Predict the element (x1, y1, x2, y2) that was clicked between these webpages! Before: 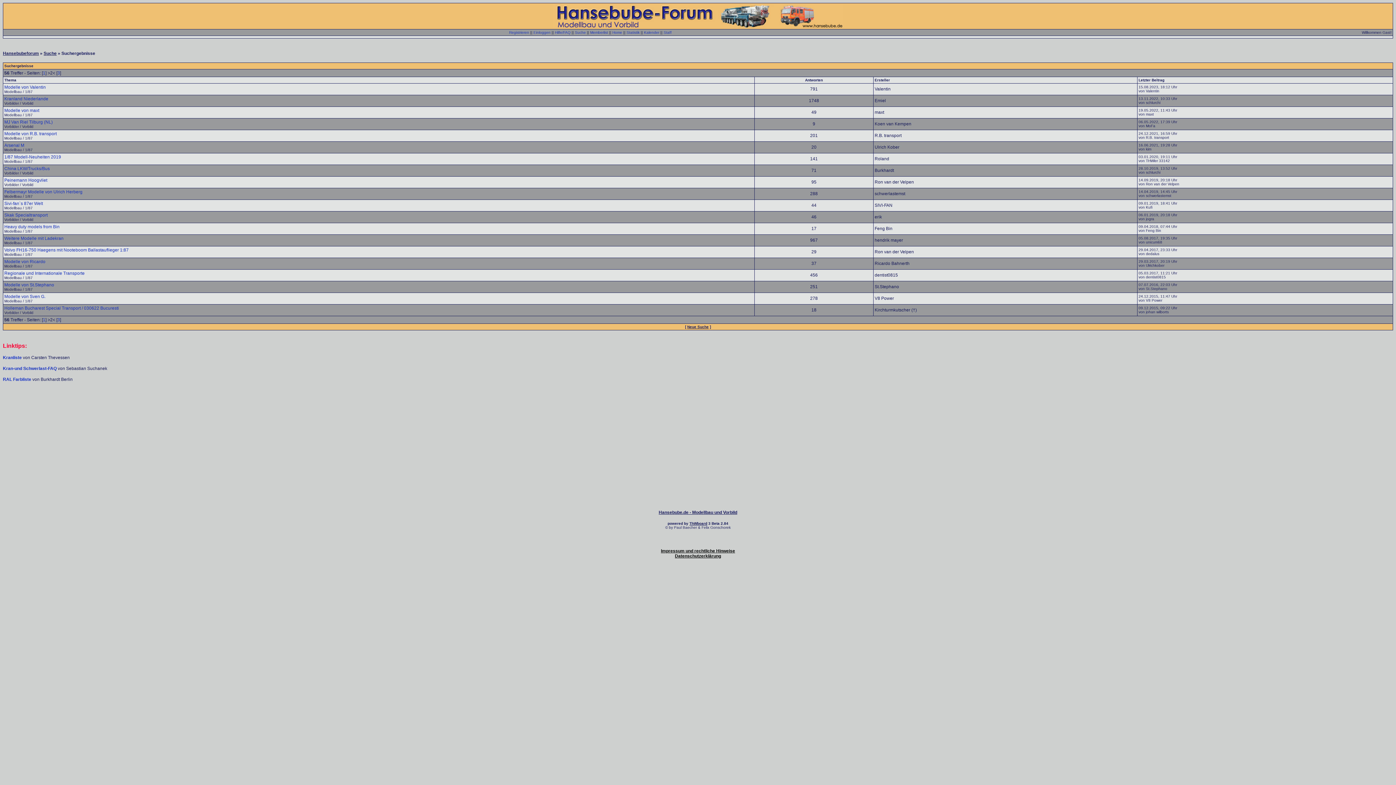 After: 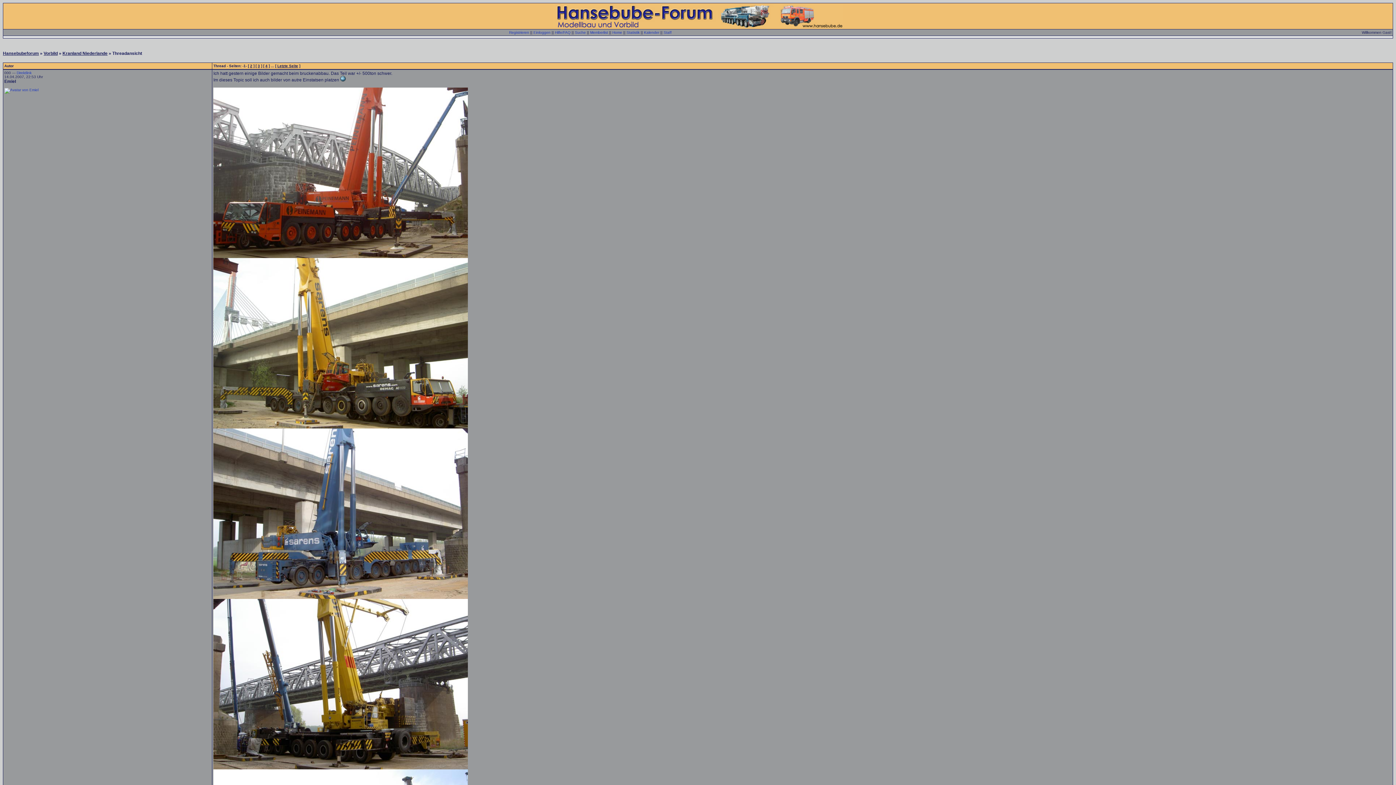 Action: label: Kranland Niederlande bbox: (4, 96, 48, 101)